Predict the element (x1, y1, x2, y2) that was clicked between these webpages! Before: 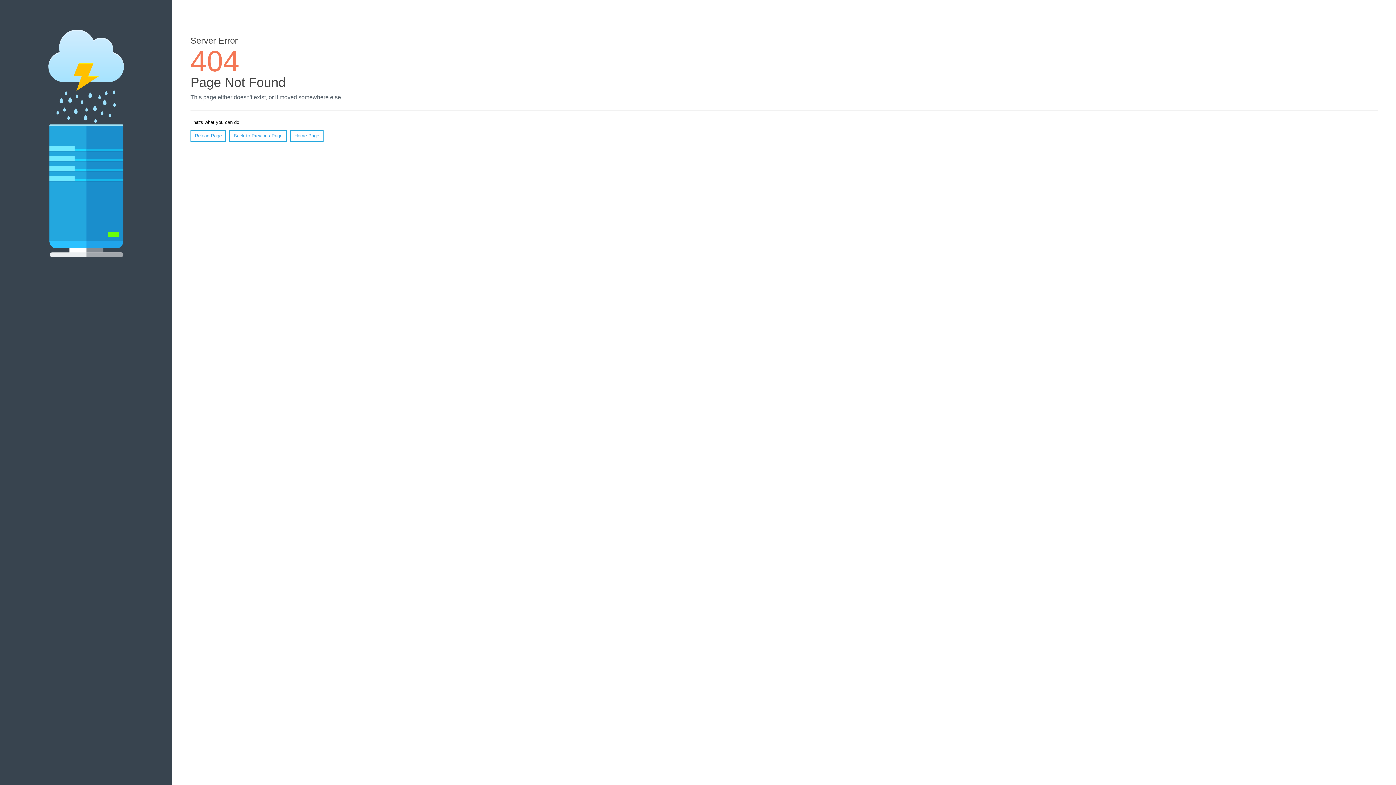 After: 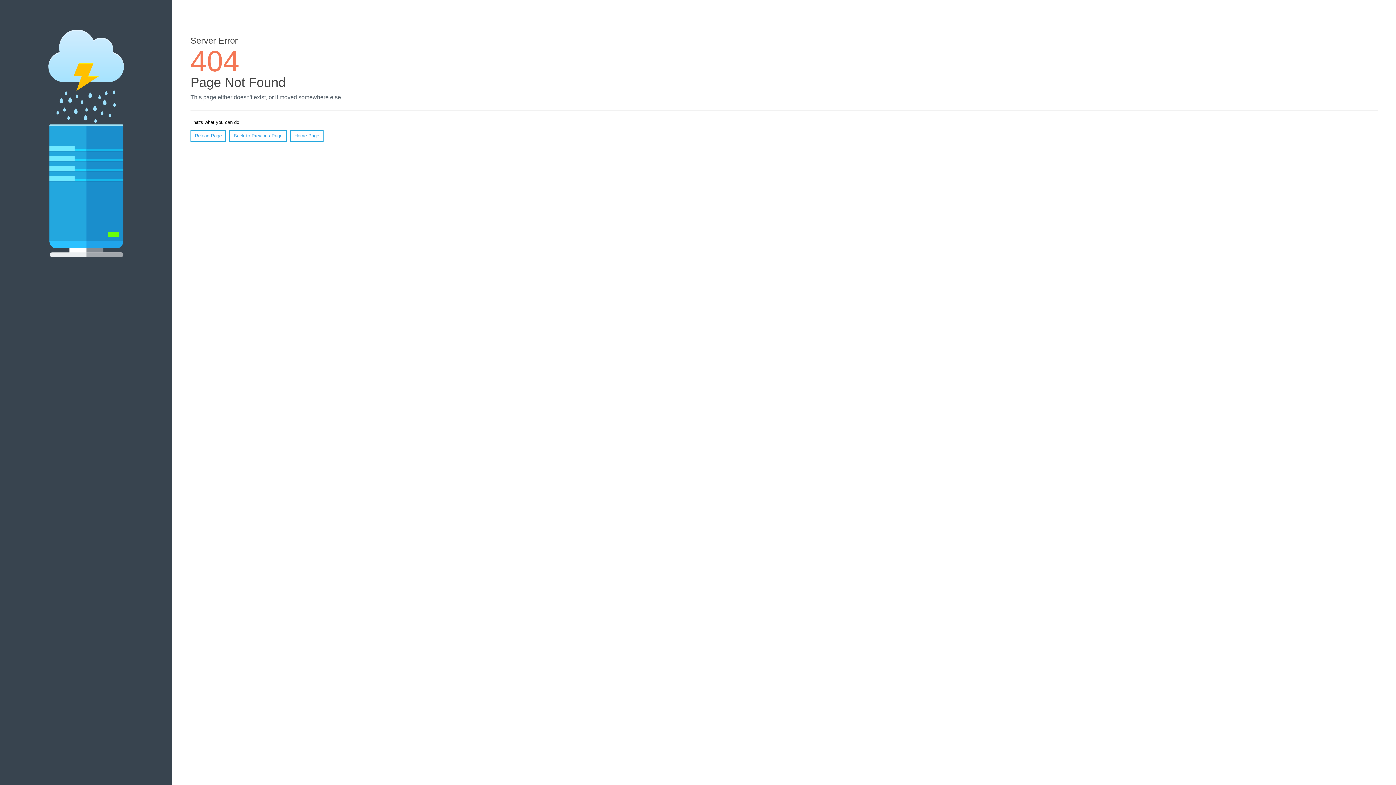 Action: label: Reload Page bbox: (190, 130, 226, 141)